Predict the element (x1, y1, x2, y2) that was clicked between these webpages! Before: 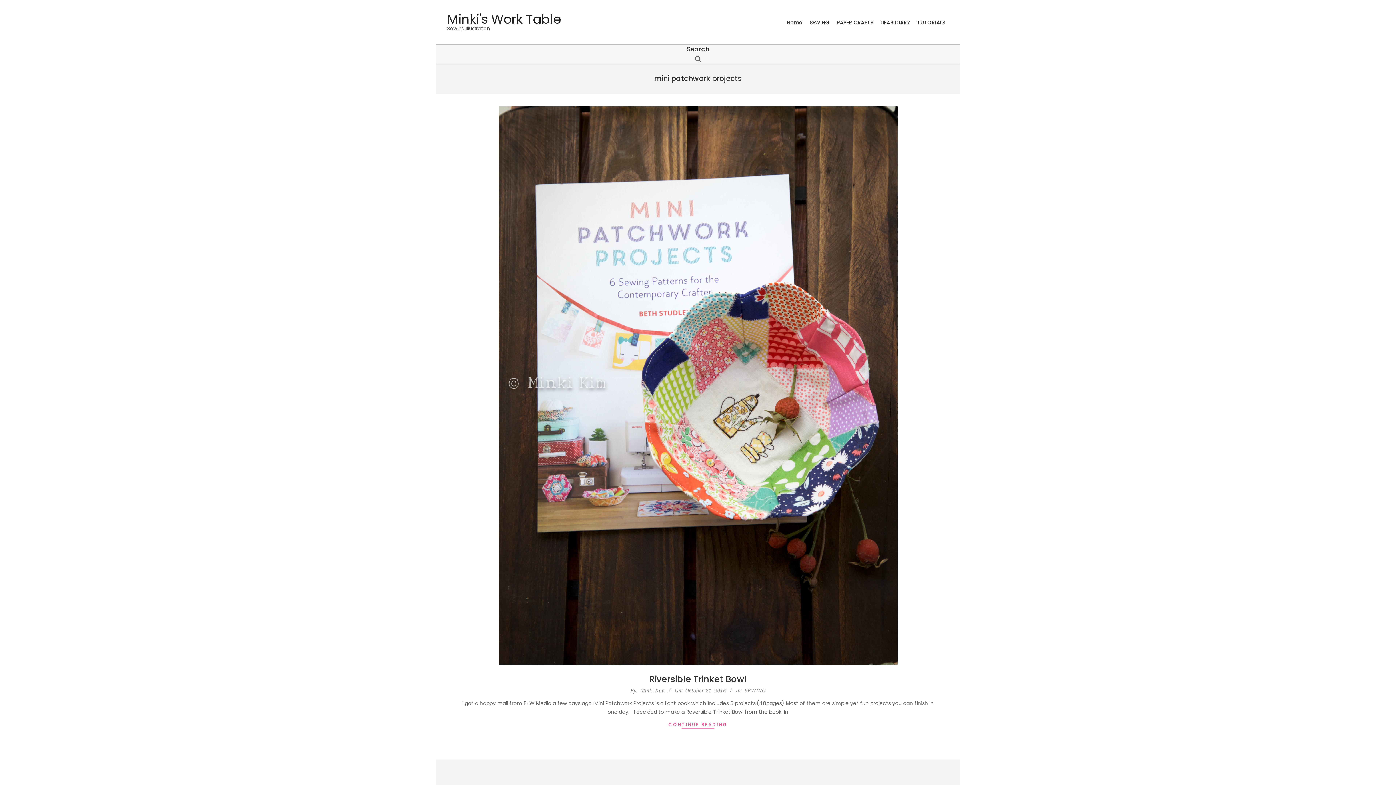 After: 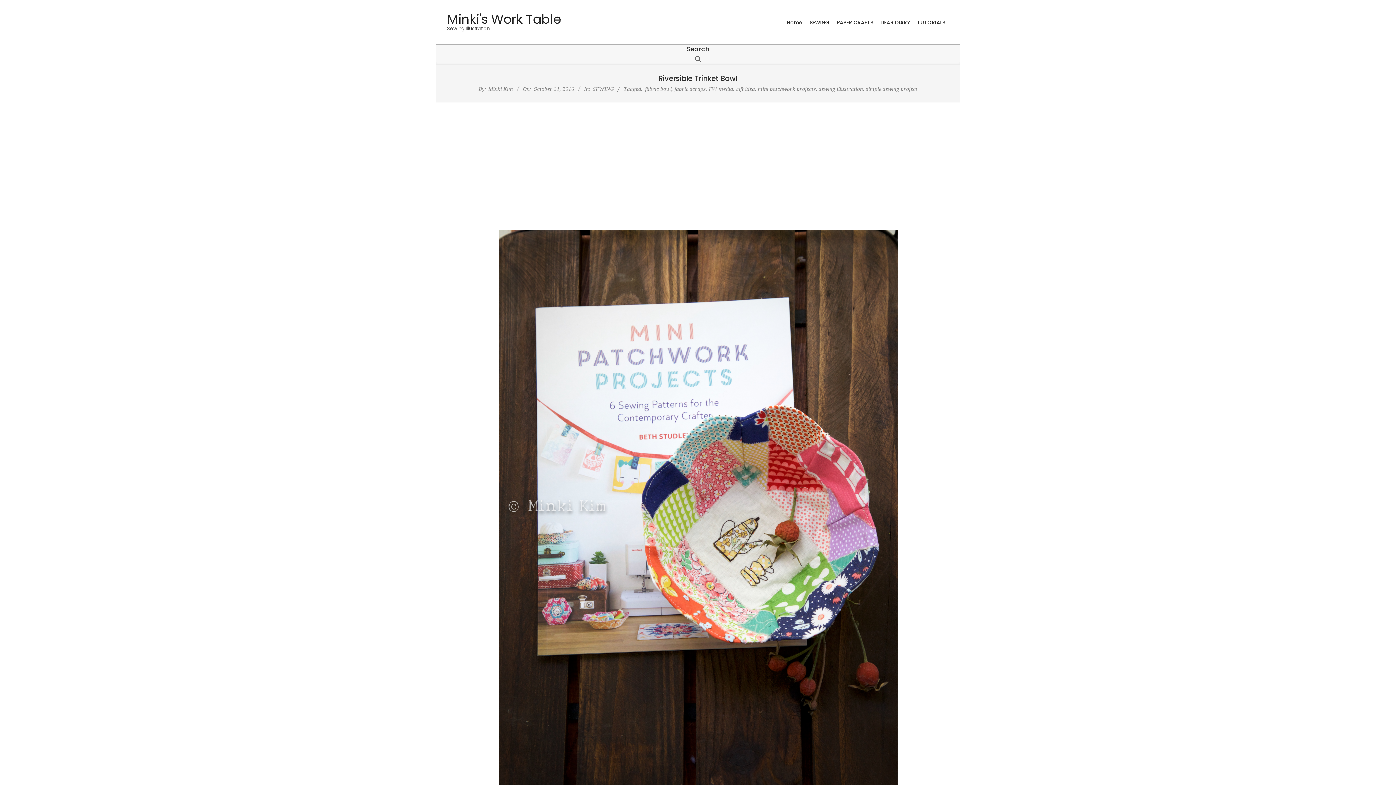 Action: label: Riversible Trinket Bowl bbox: (649, 673, 746, 685)